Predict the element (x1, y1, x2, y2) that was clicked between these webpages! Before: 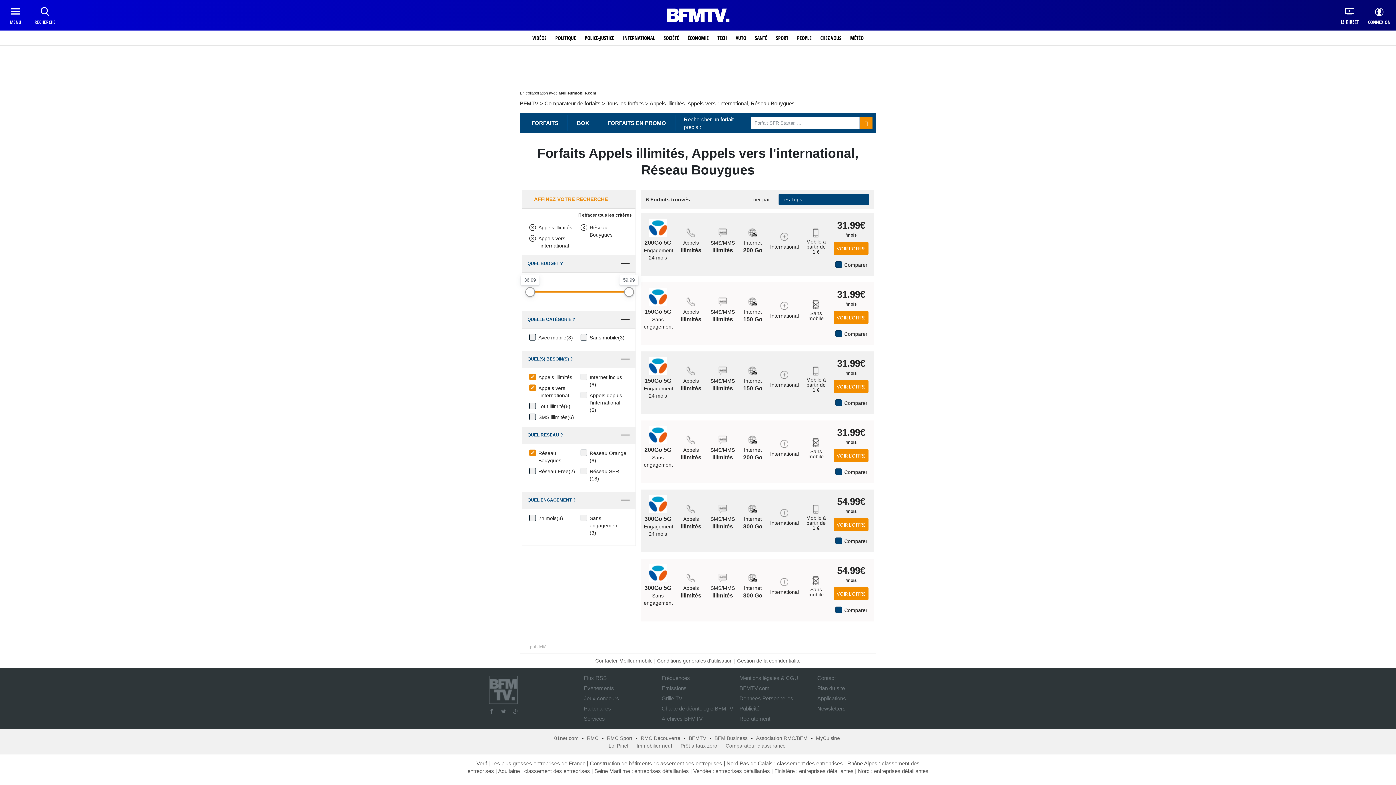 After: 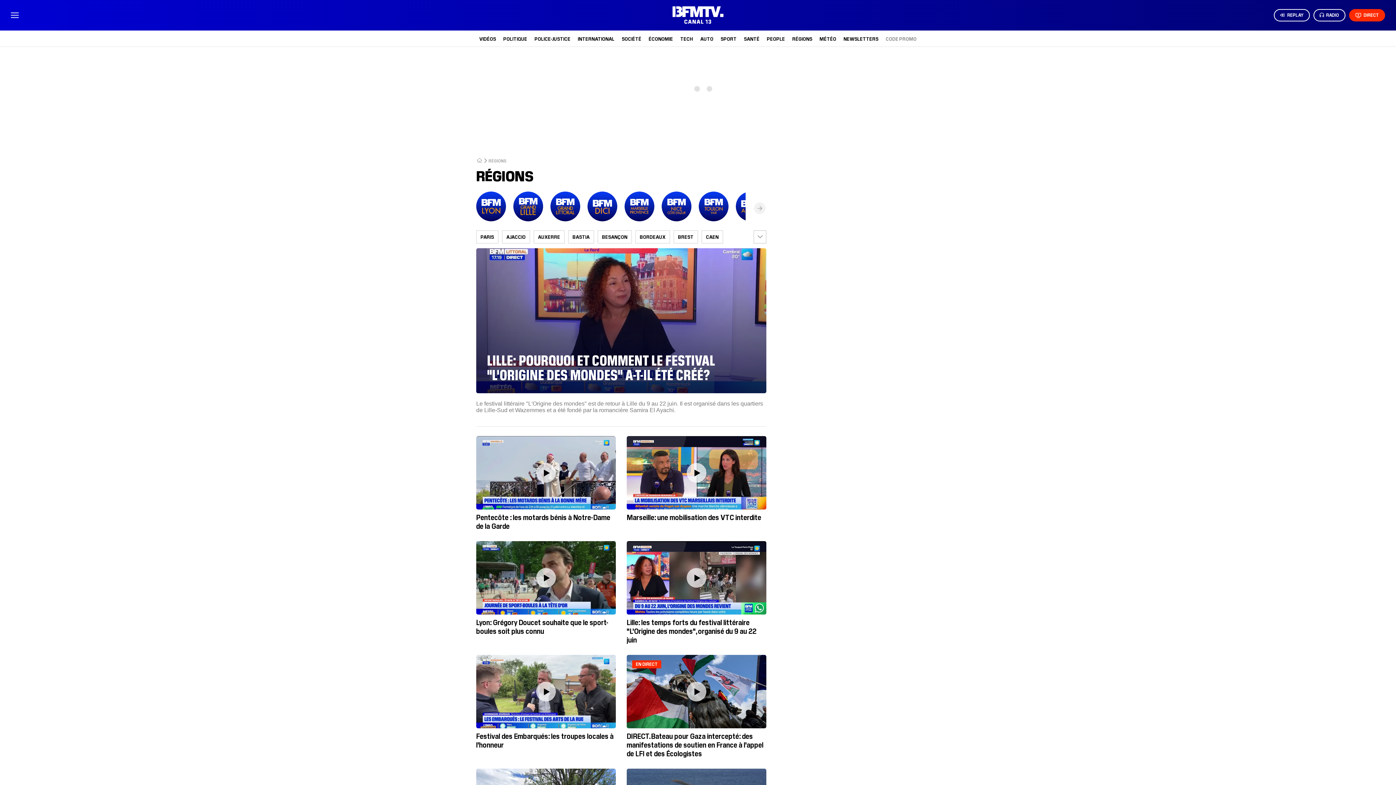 Action: bbox: (820, 30, 841, 45) label: CHEZ VOUS